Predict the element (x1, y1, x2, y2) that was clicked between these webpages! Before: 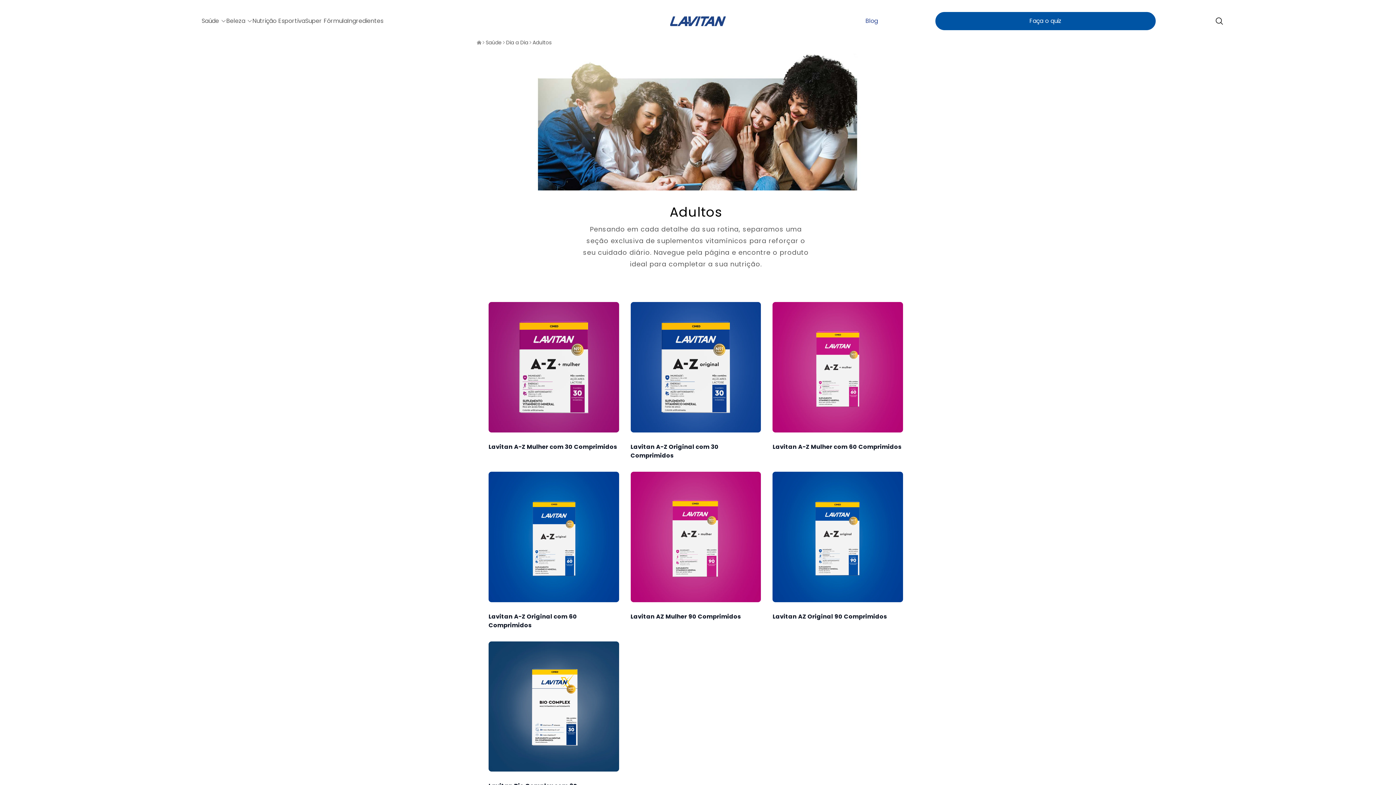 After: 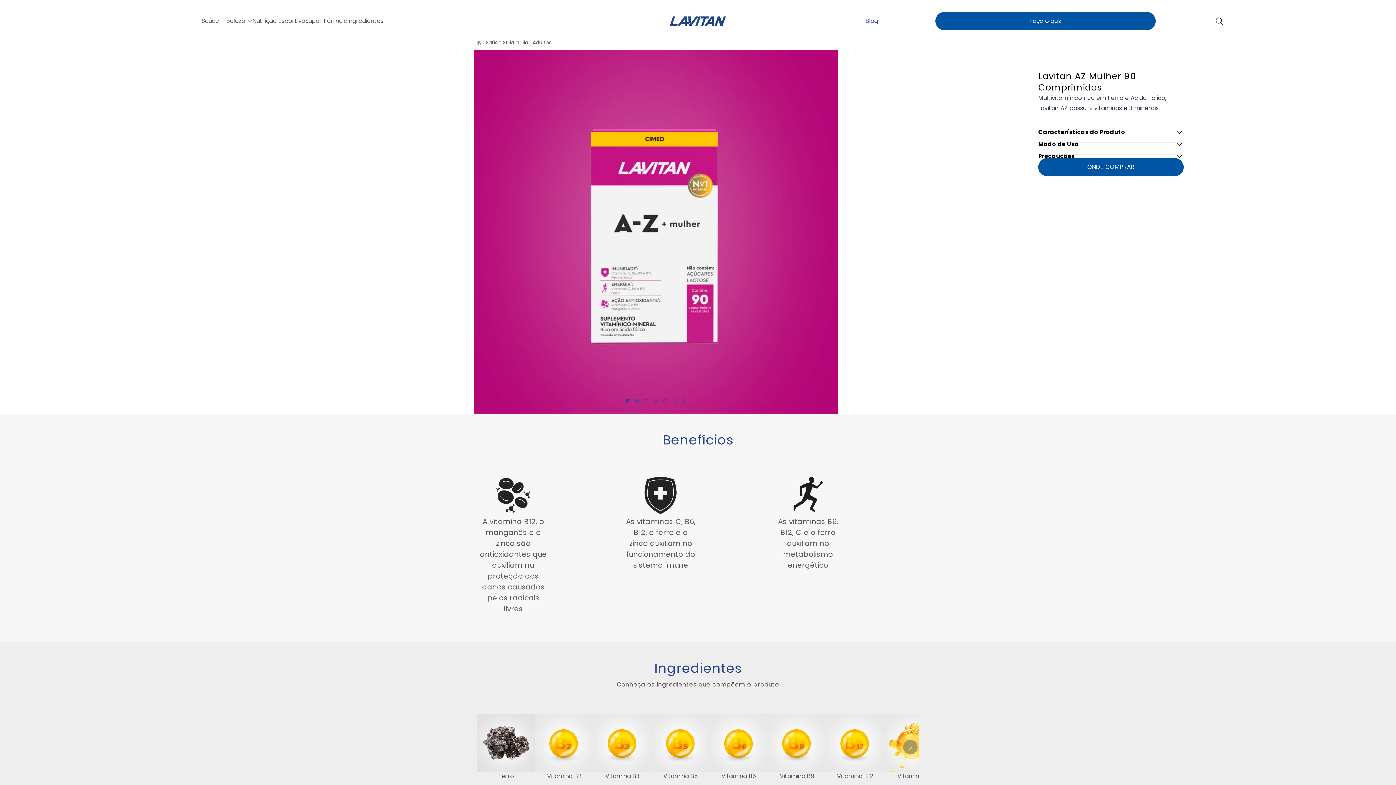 Action: bbox: (630, 612, 740, 620) label: Lavitan AZ Mulher 90 Comprimidos